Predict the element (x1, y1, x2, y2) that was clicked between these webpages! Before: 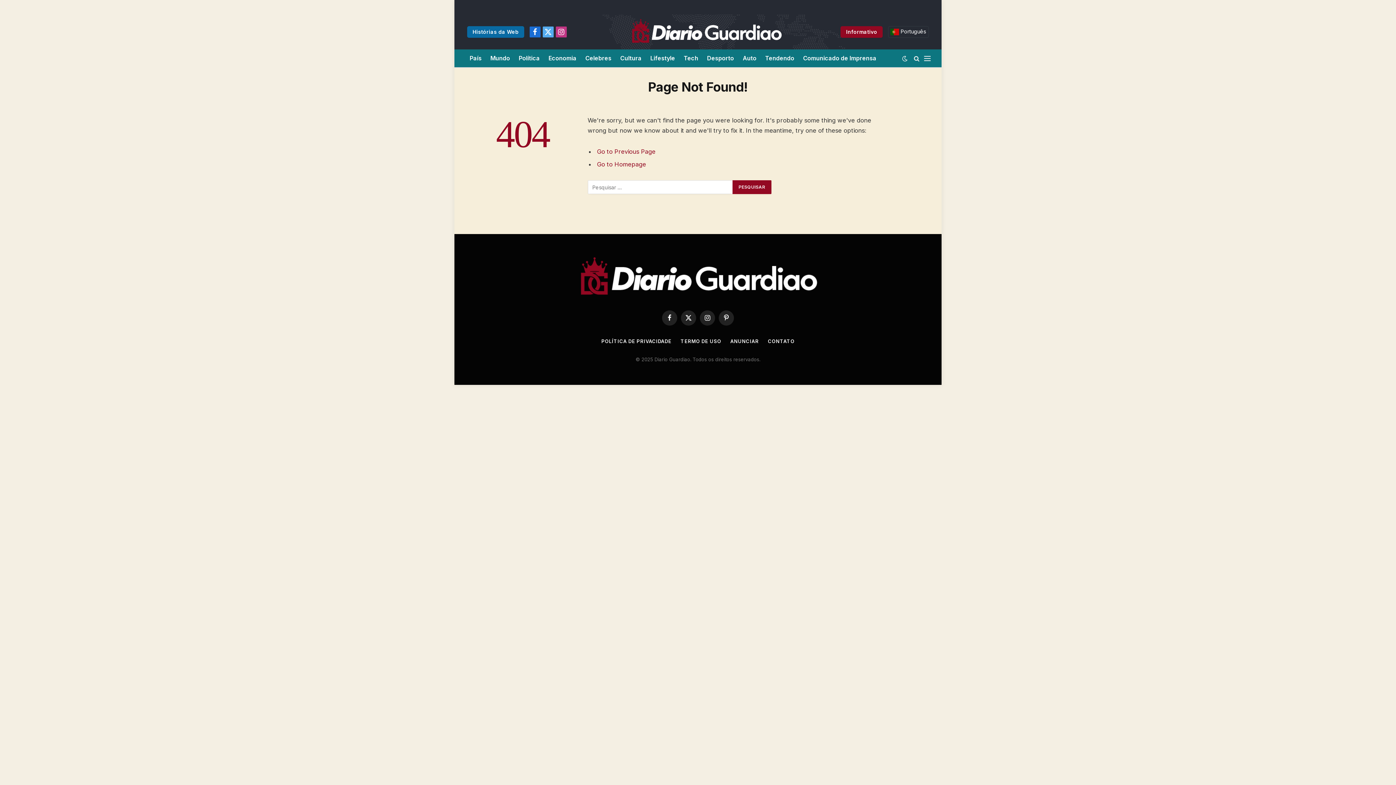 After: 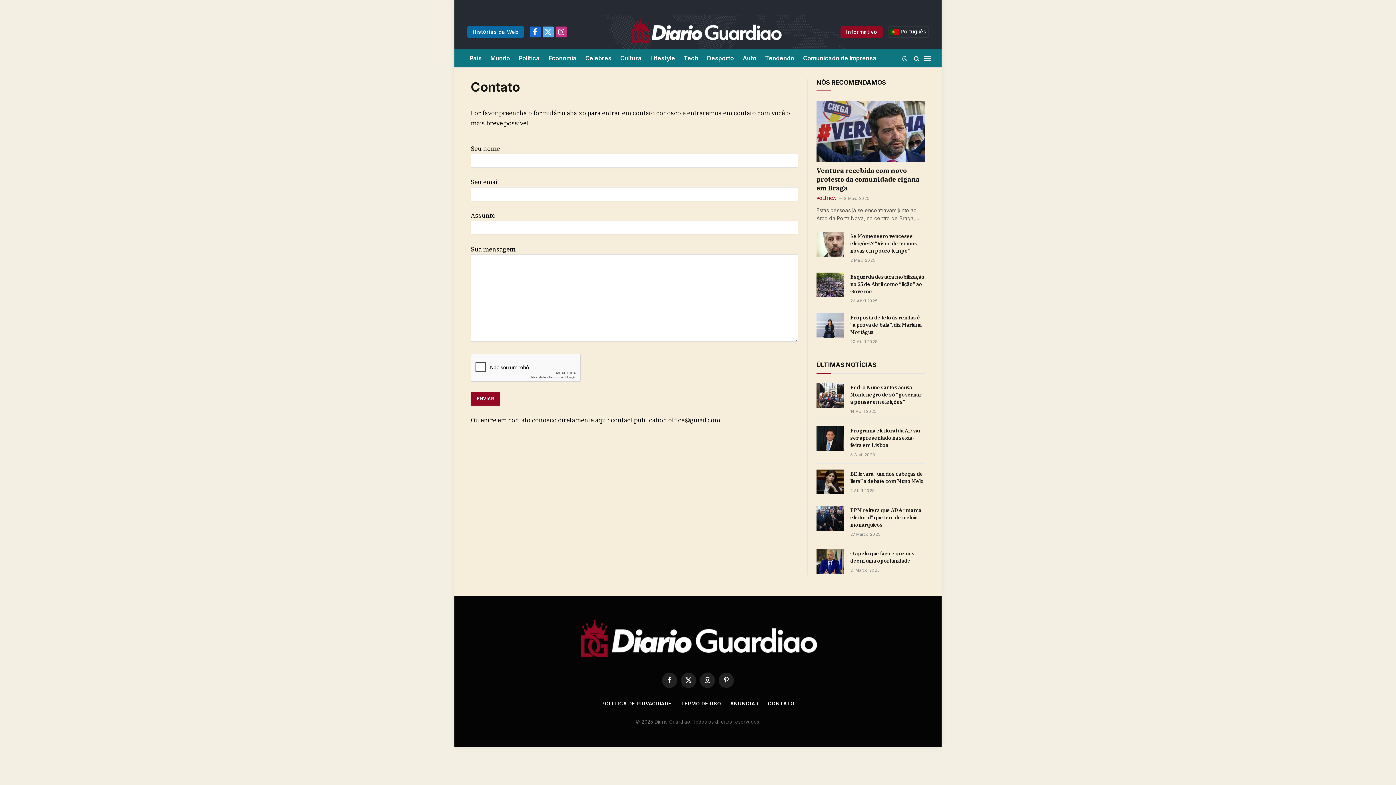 Action: label: CONTATO bbox: (768, 338, 794, 344)